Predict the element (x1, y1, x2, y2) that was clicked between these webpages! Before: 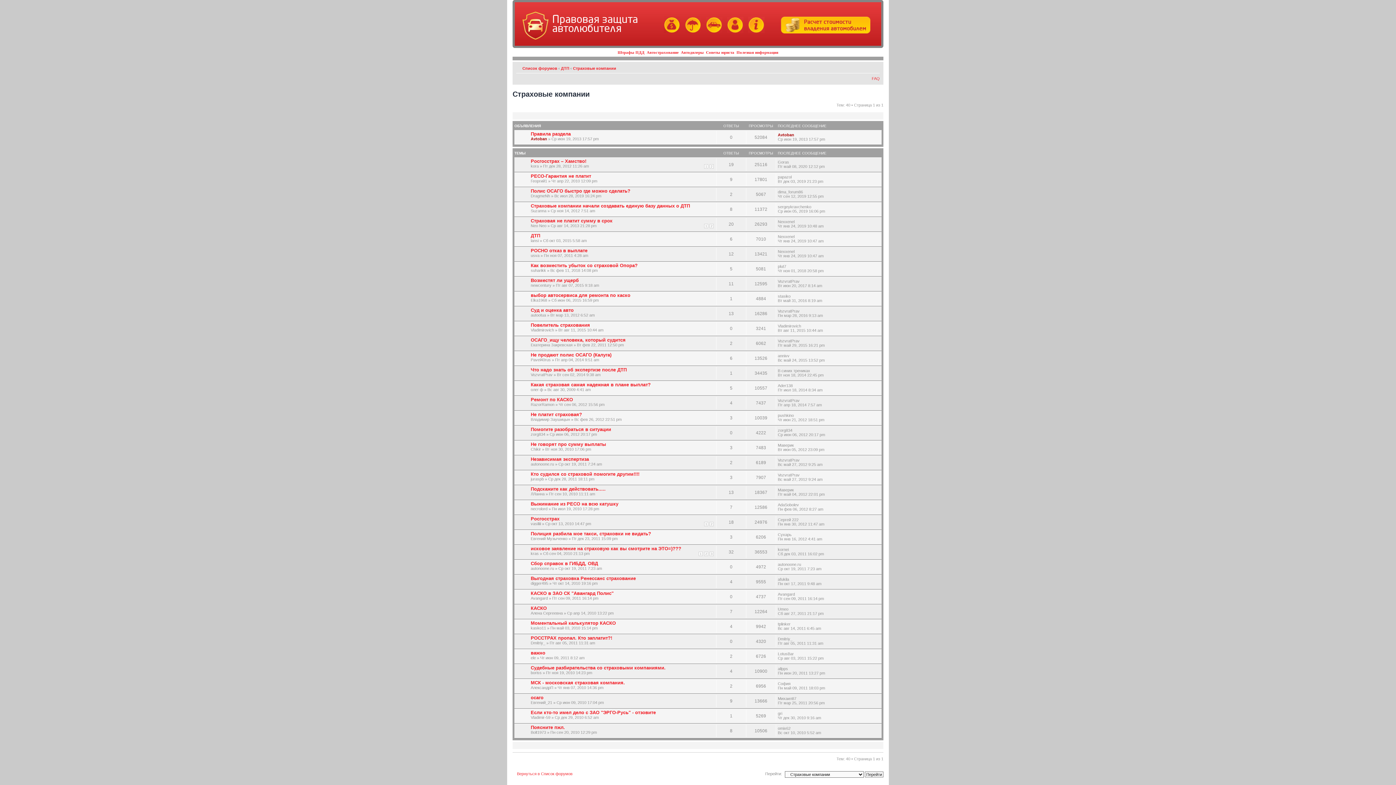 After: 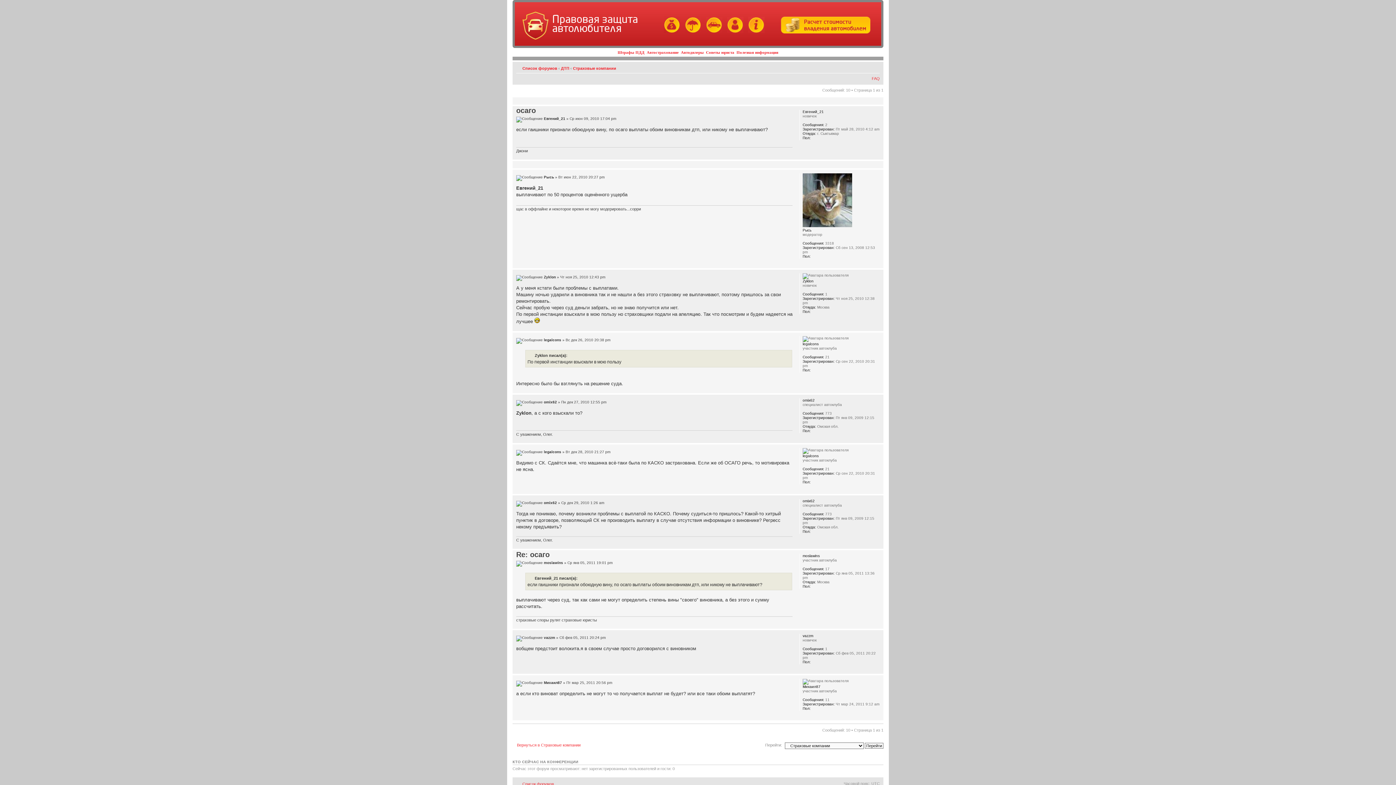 Action: label: осаго bbox: (530, 695, 543, 700)